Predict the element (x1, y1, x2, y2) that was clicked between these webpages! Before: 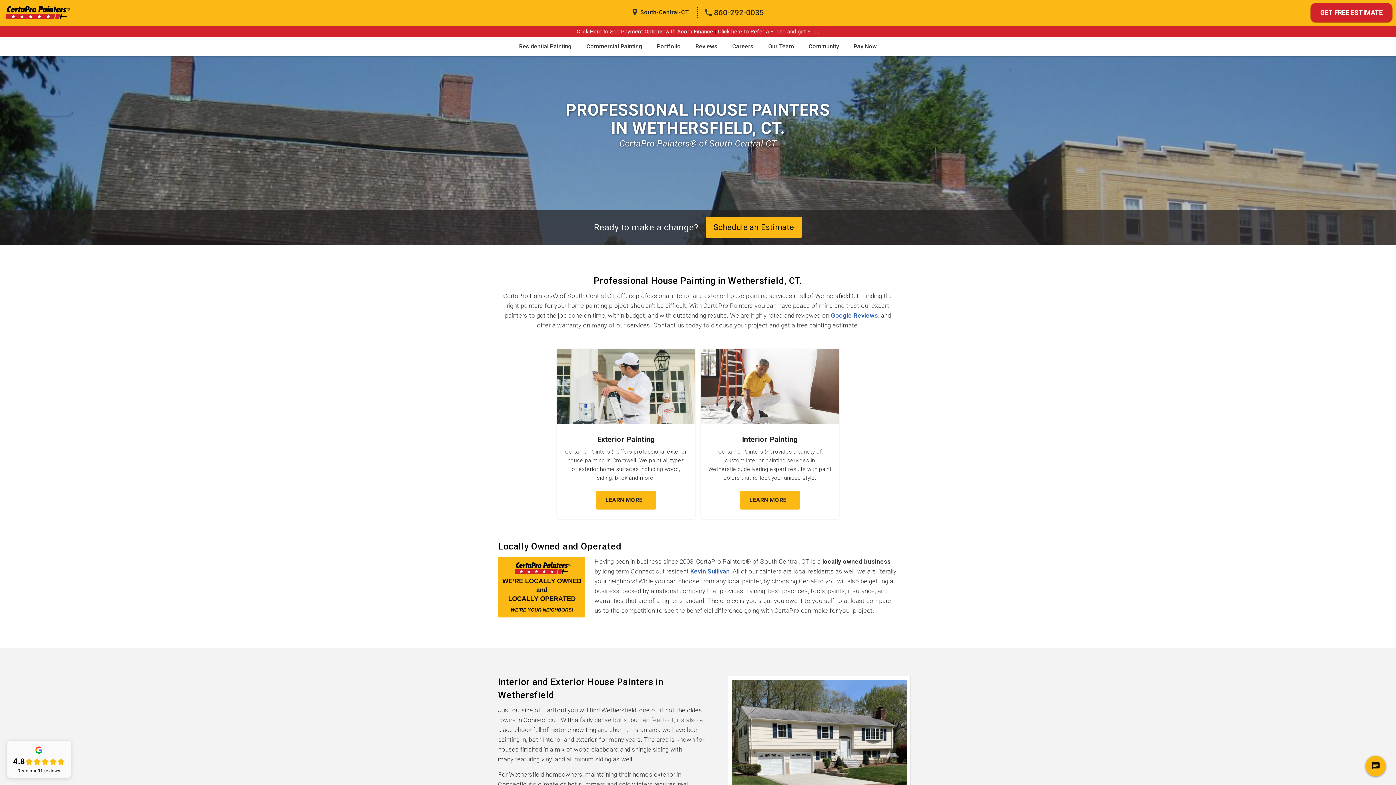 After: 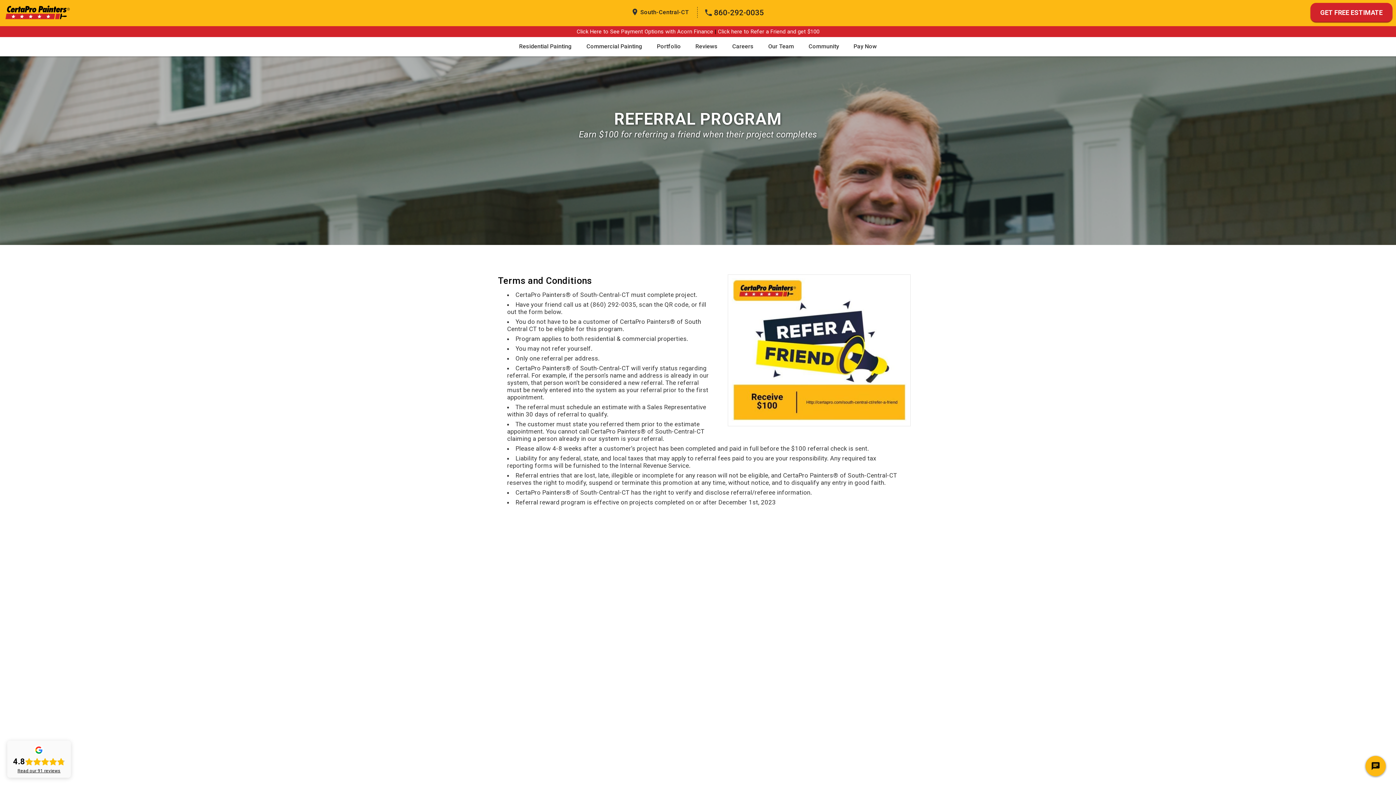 Action: bbox: (718, 28, 819, 34) label: Click here to Refer a Friend and get $100